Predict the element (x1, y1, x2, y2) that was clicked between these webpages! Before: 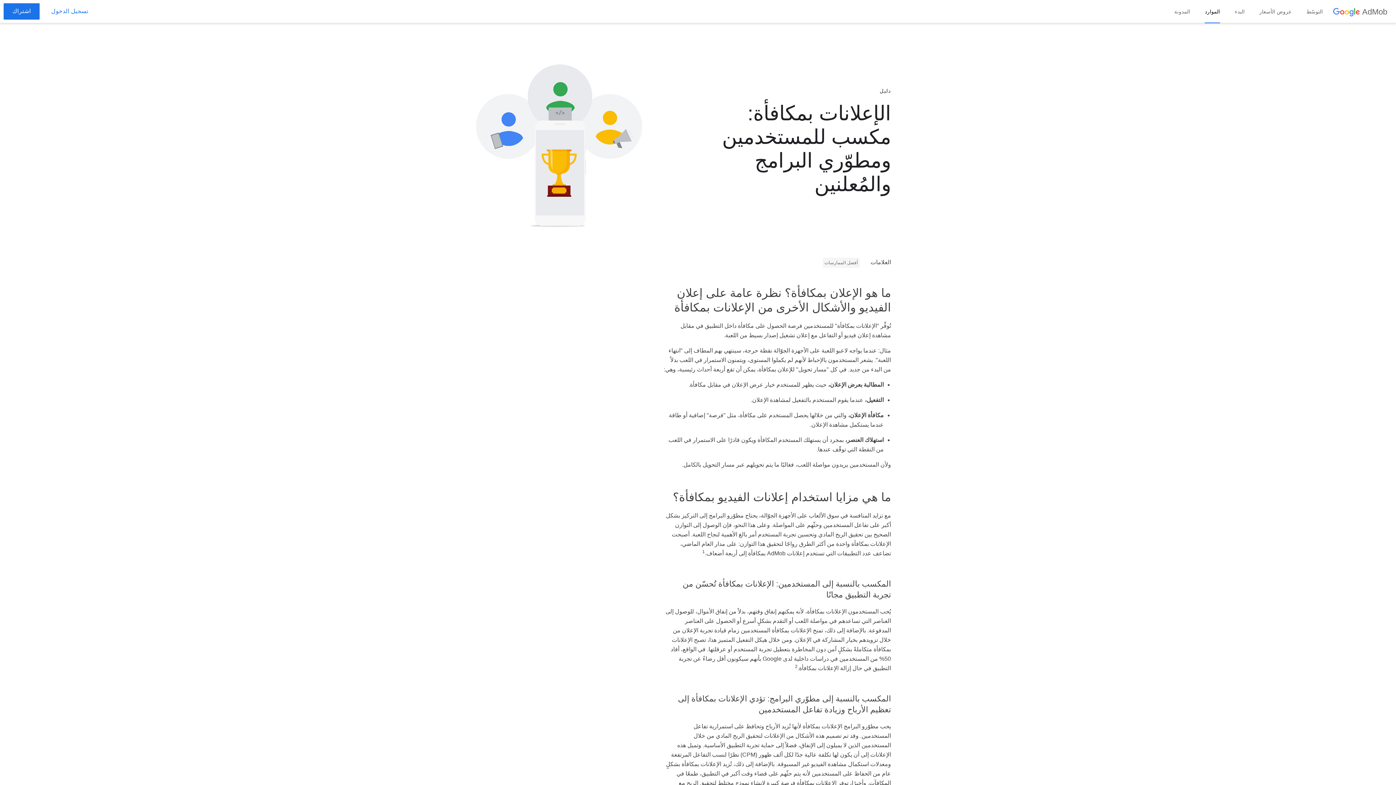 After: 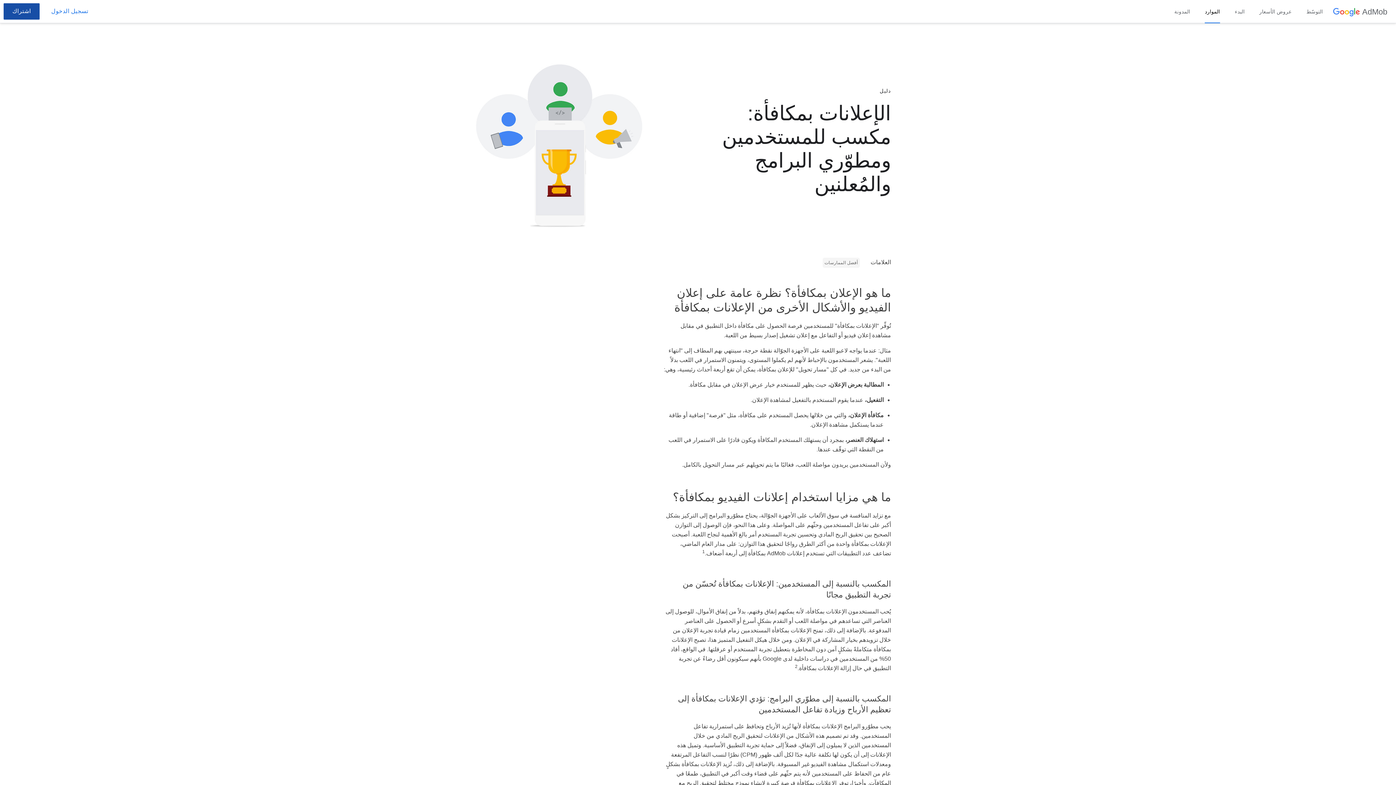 Action: bbox: (3, 3, 39, 19) label: اشتراك